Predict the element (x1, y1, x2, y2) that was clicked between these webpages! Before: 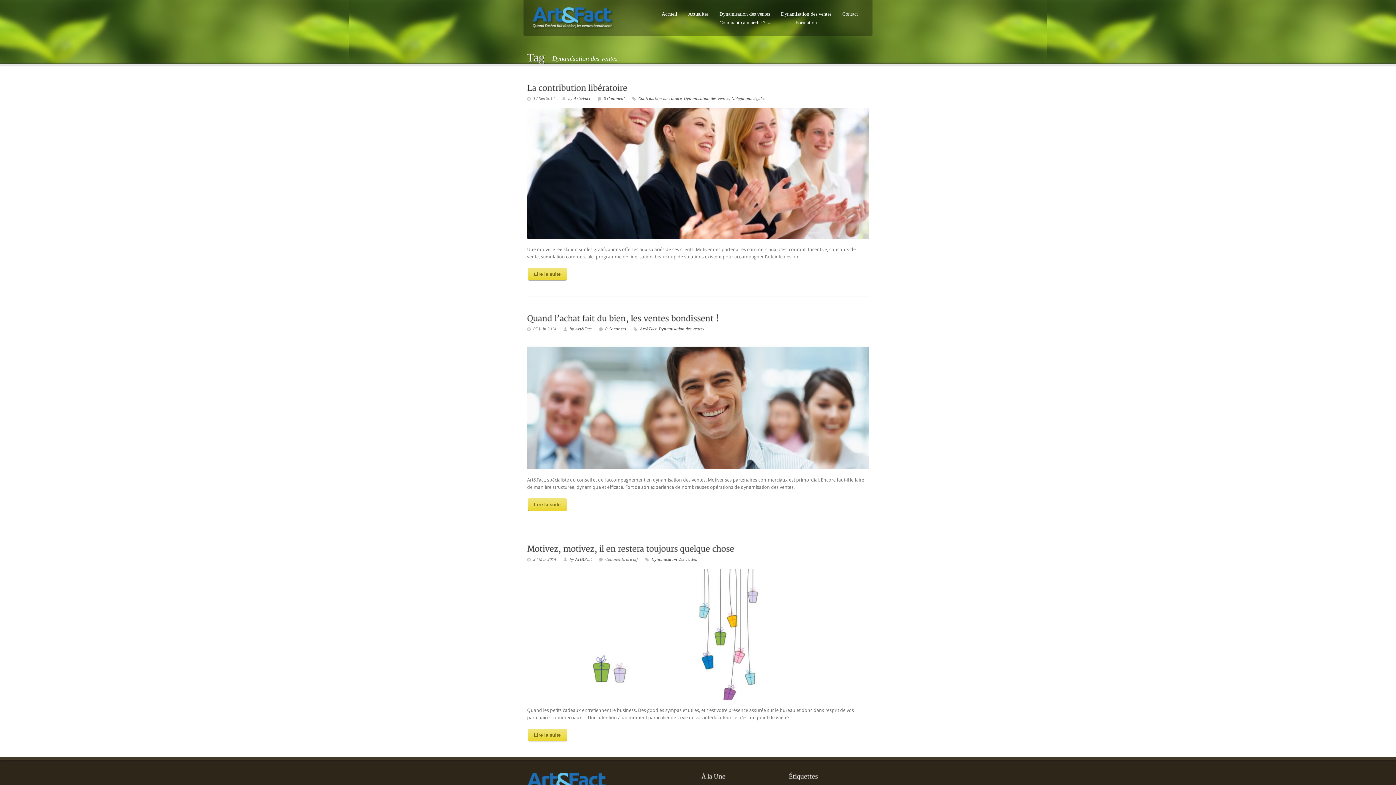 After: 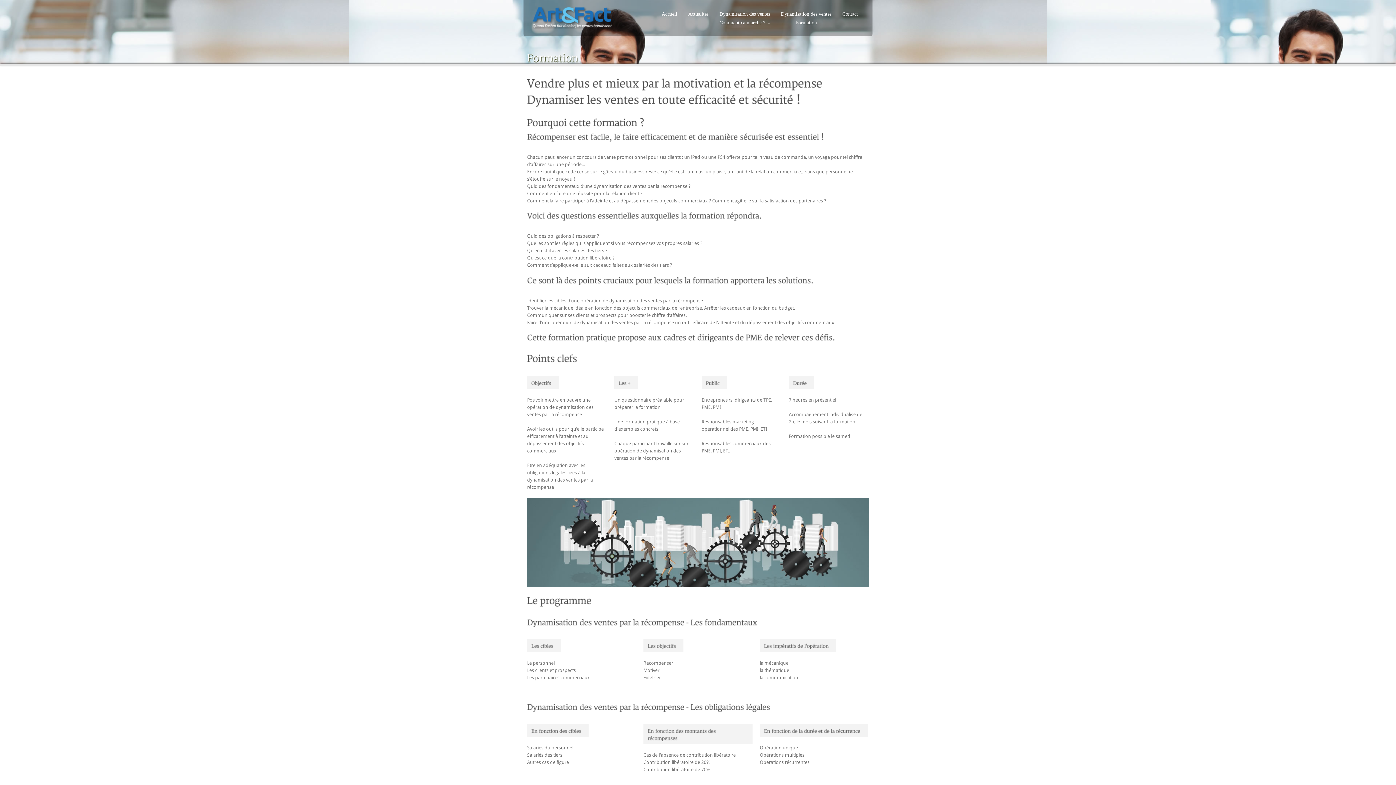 Action: label: Dynamisation des ventes
Formation bbox: (775, 9, 837, 27)